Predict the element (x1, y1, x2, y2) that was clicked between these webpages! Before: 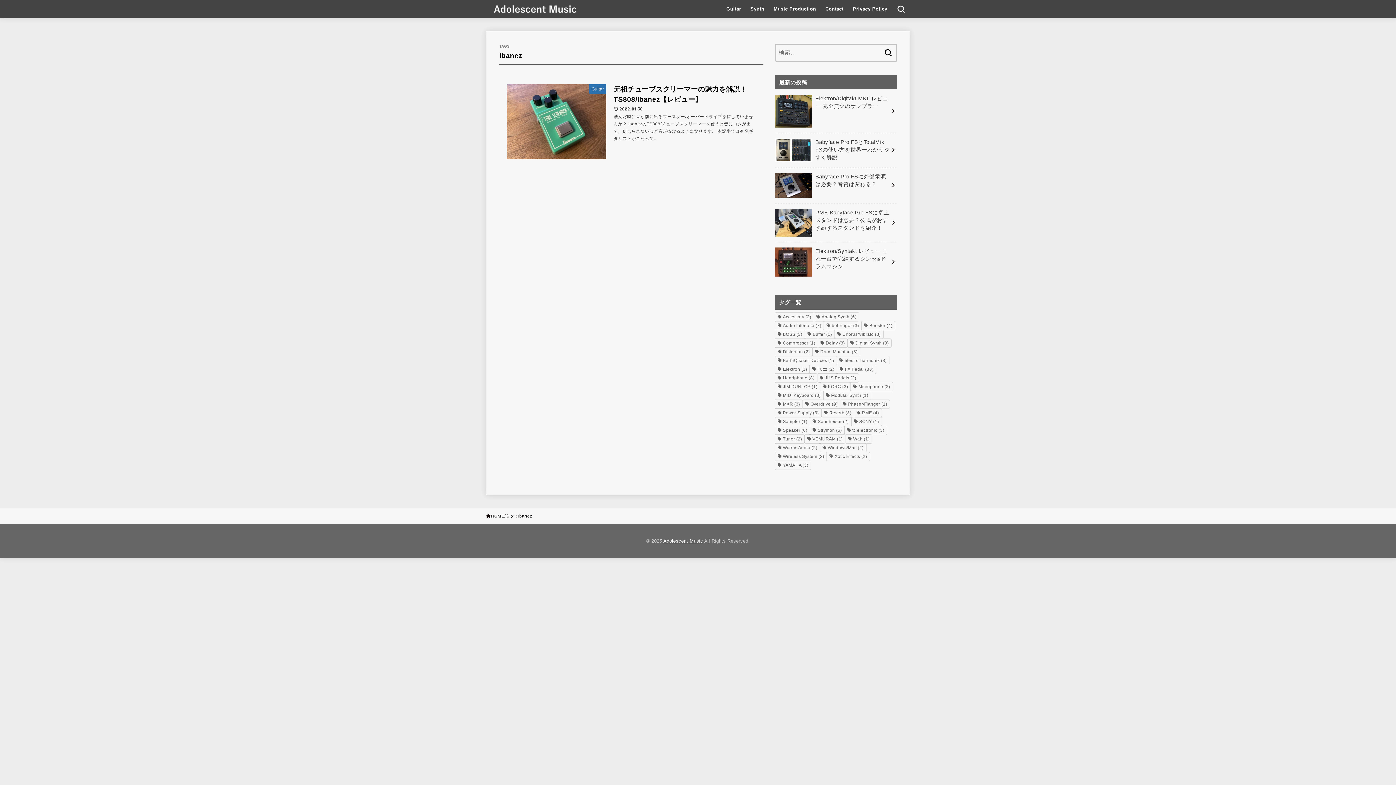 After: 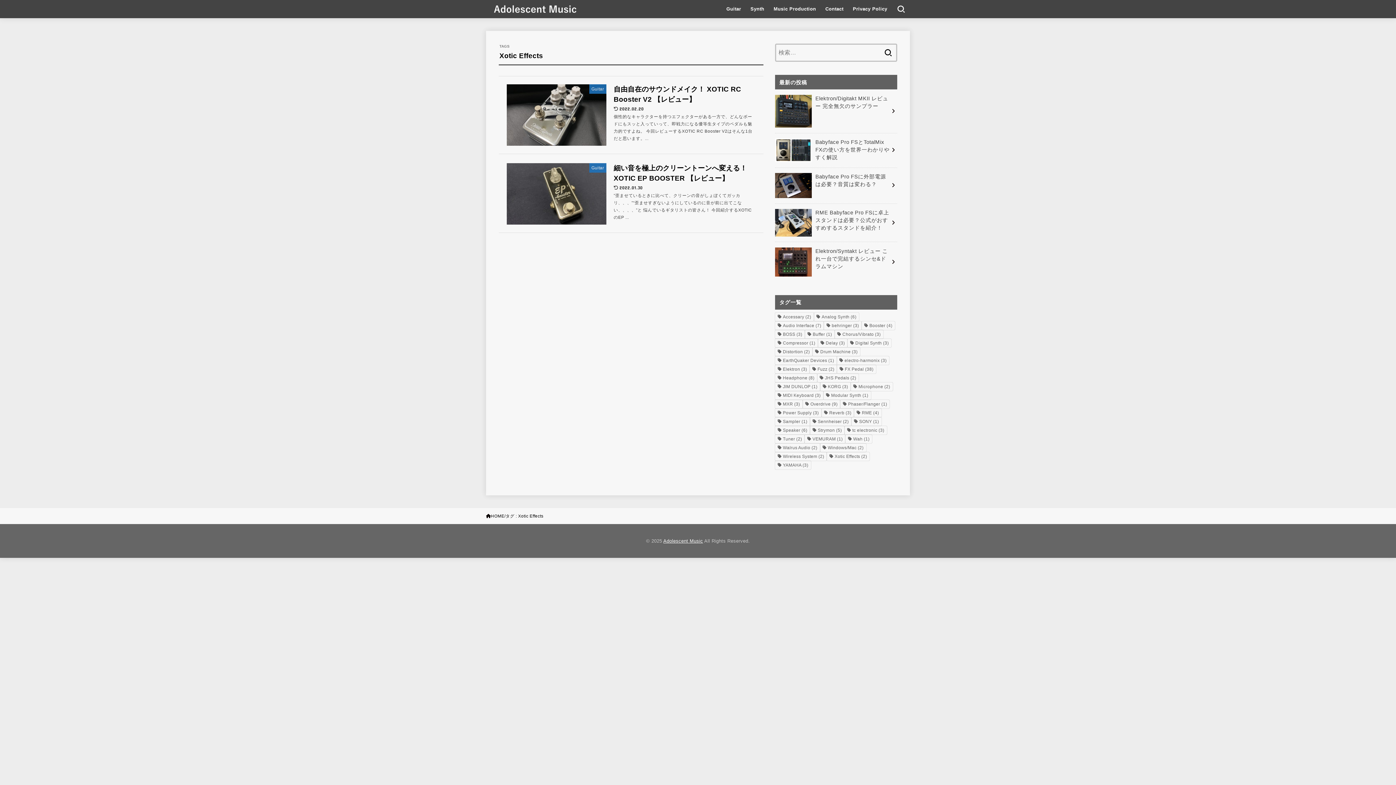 Action: bbox: (827, 452, 869, 461) label: Xotic Effects (2個の項目)